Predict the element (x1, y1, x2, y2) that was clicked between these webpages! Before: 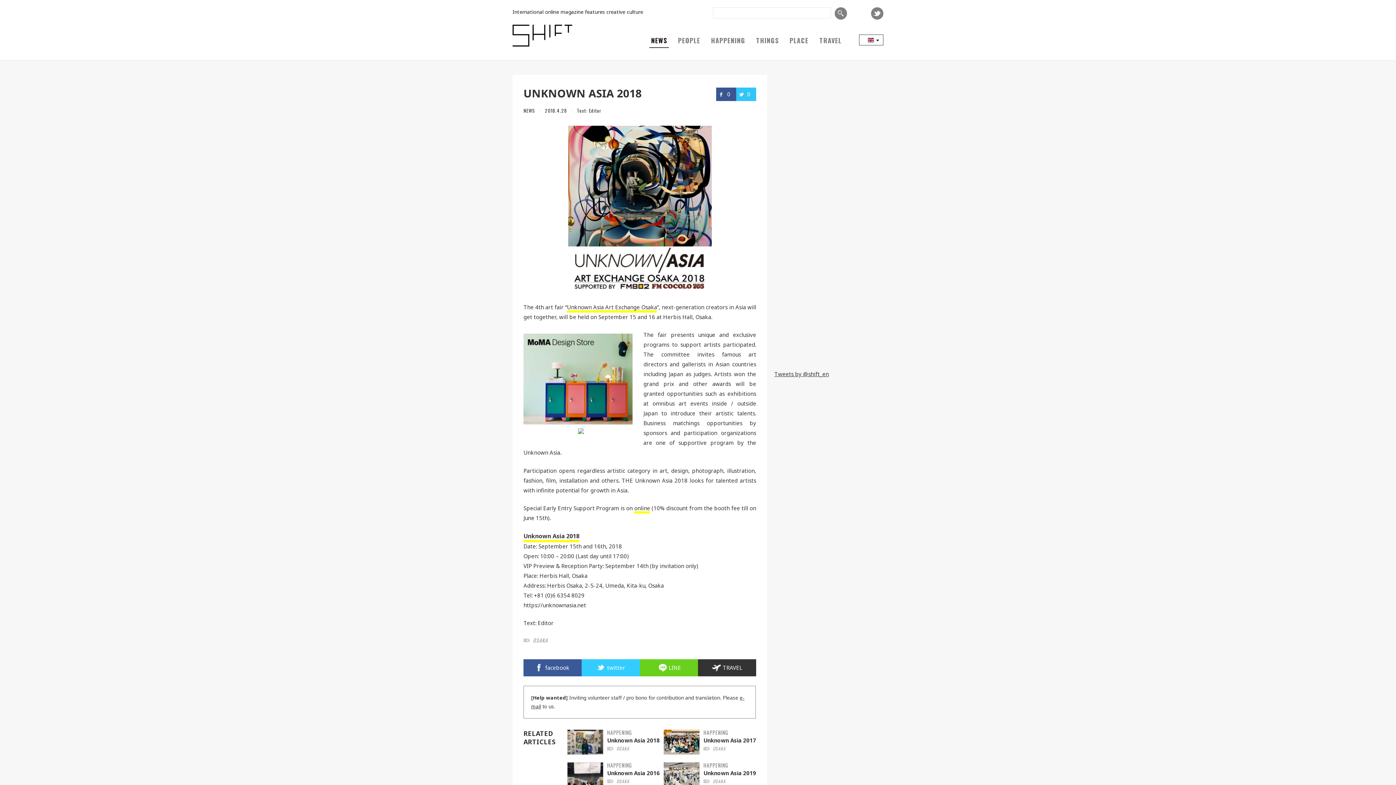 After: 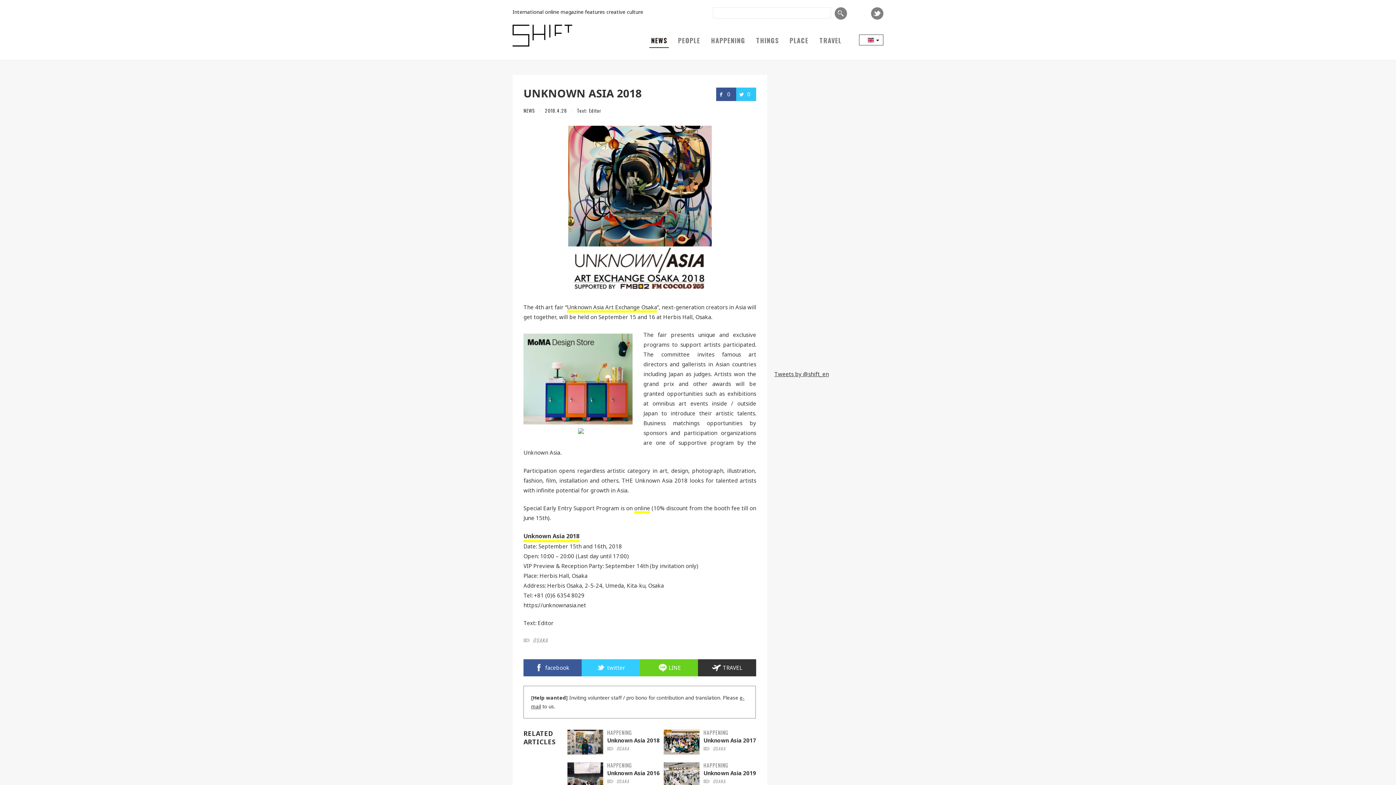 Action: bbox: (634, 503, 650, 513) label: online